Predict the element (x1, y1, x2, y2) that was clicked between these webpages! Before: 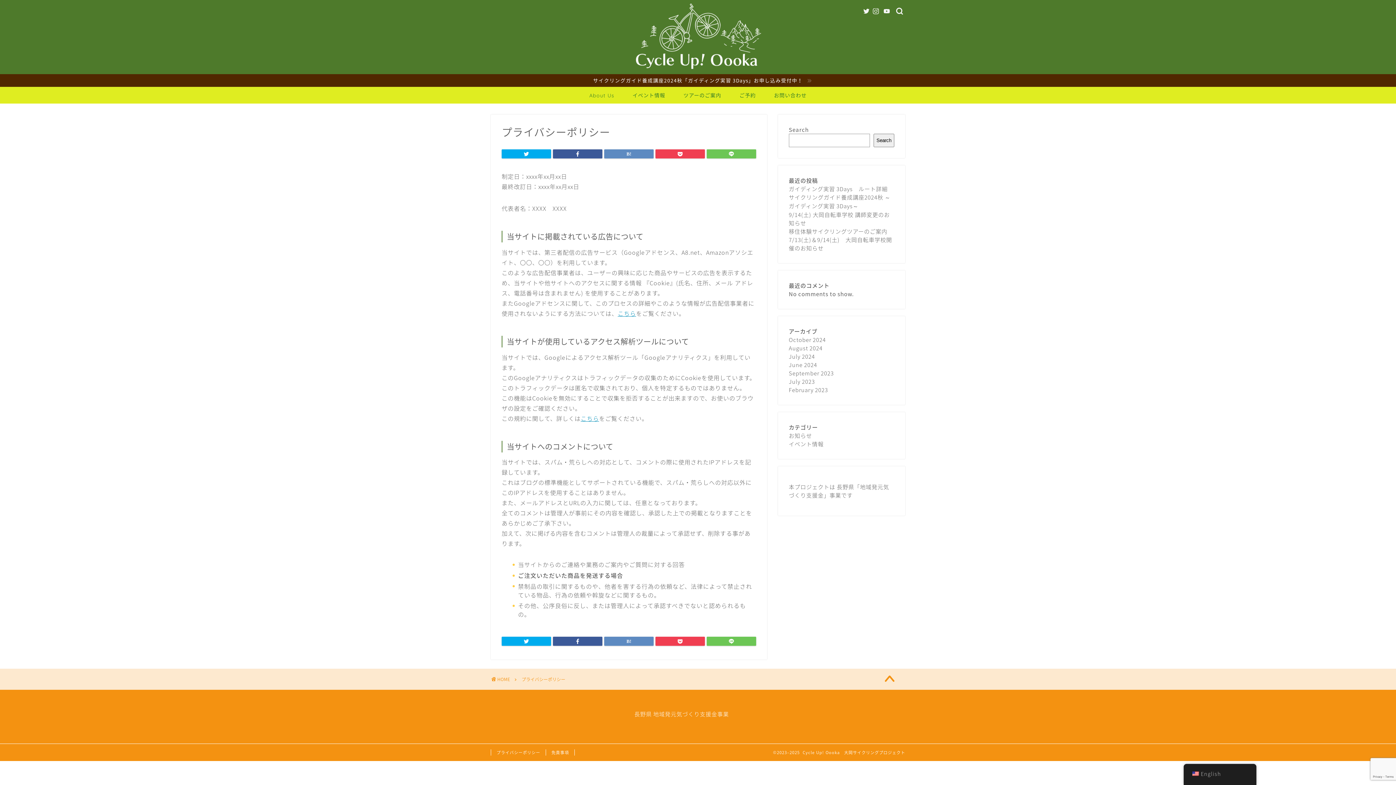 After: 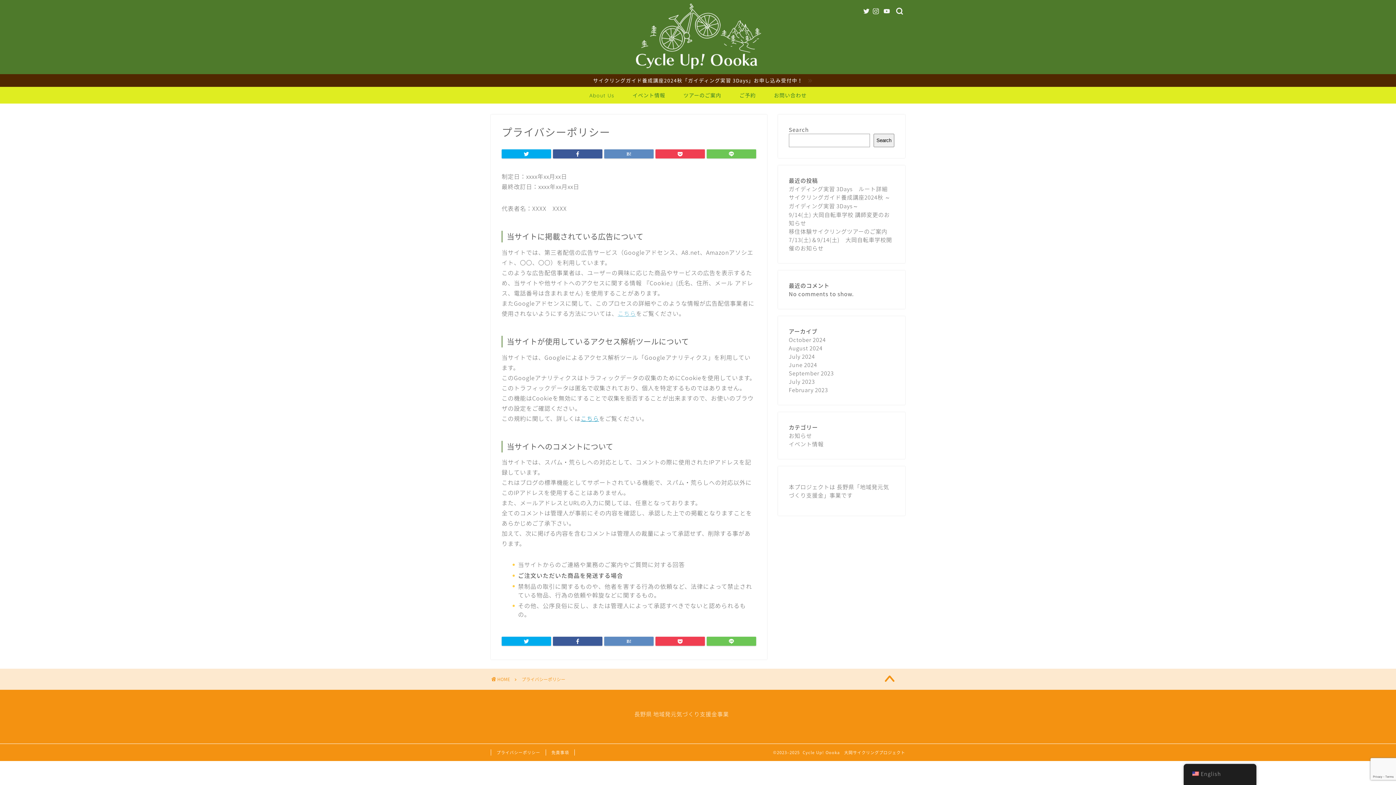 Action: label: こちら bbox: (617, 309, 636, 317)